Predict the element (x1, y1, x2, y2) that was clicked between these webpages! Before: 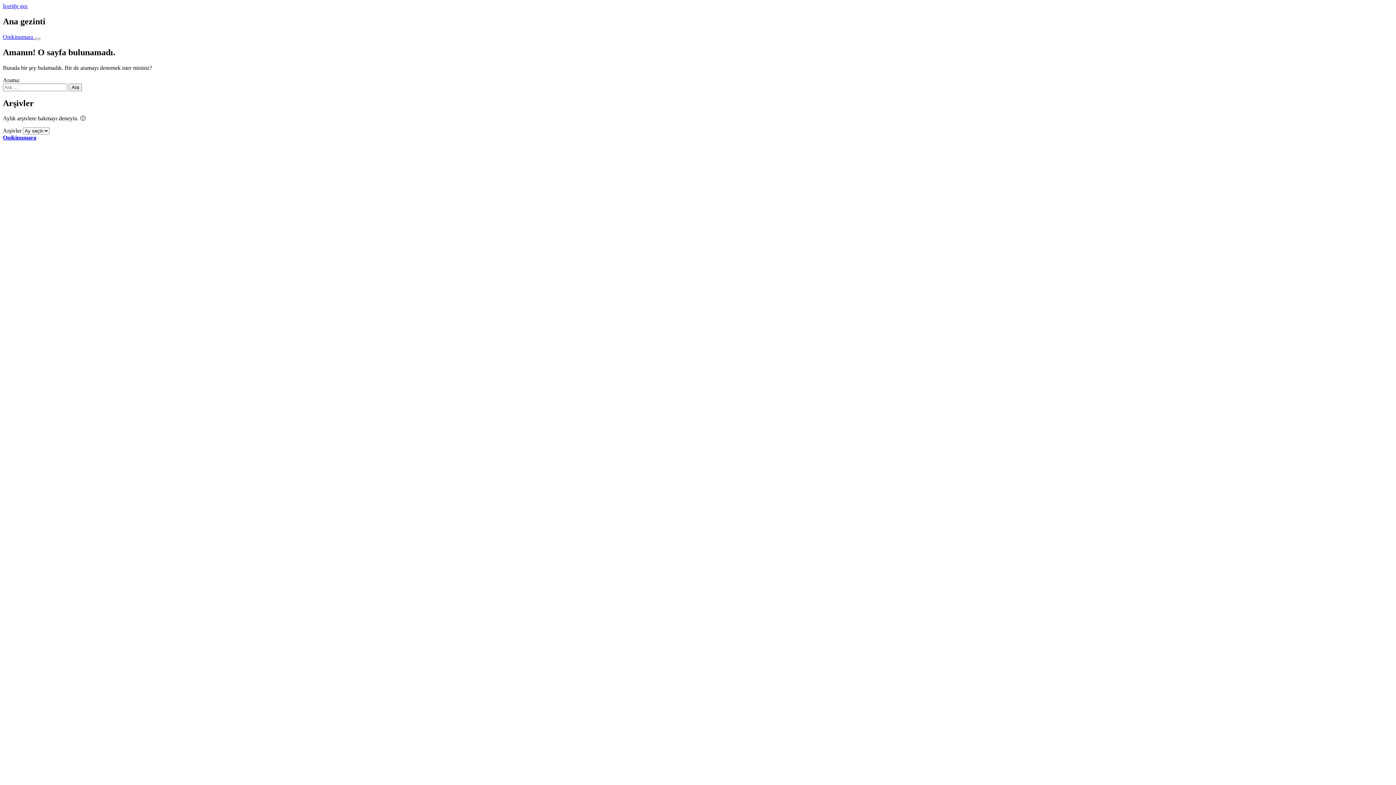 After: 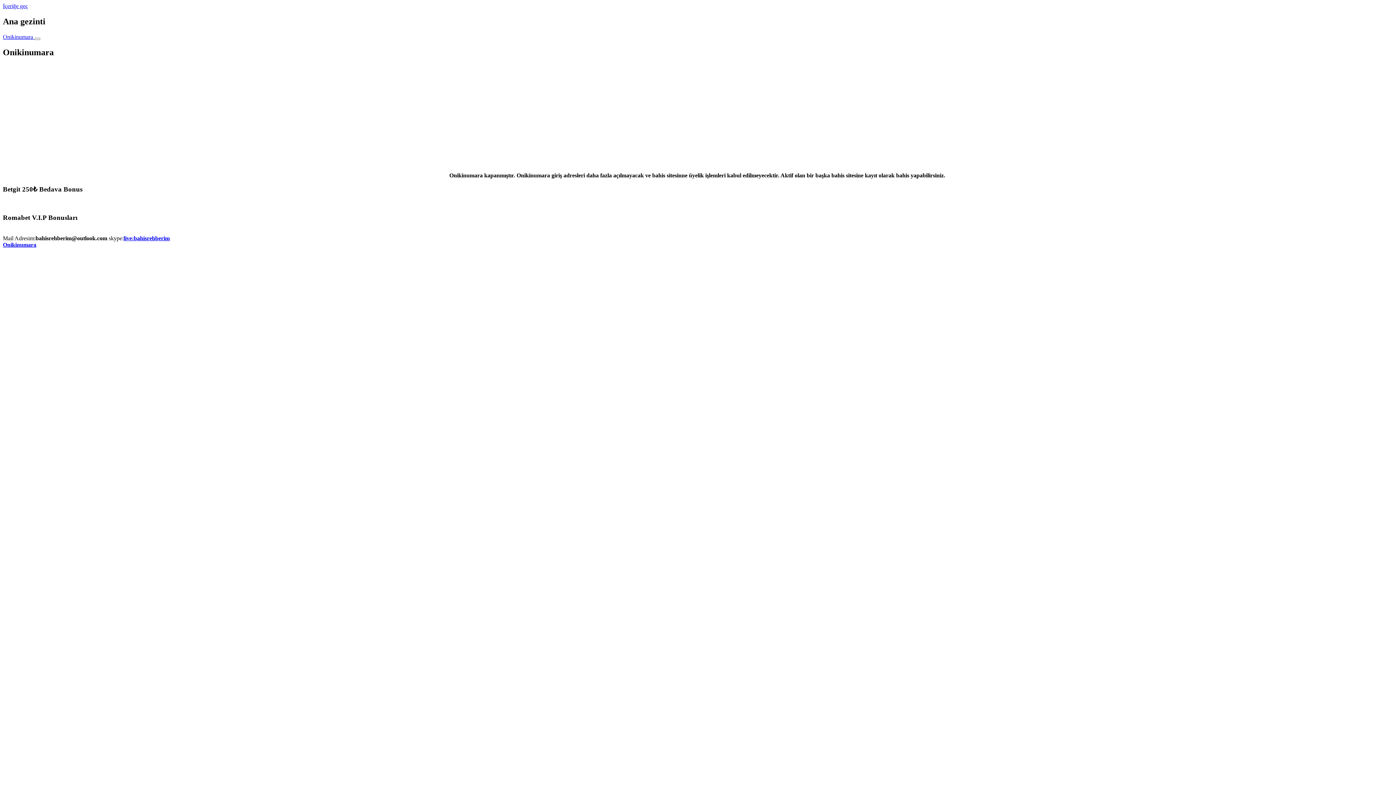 Action: label: Onikinumara  bbox: (2, 33, 34, 39)